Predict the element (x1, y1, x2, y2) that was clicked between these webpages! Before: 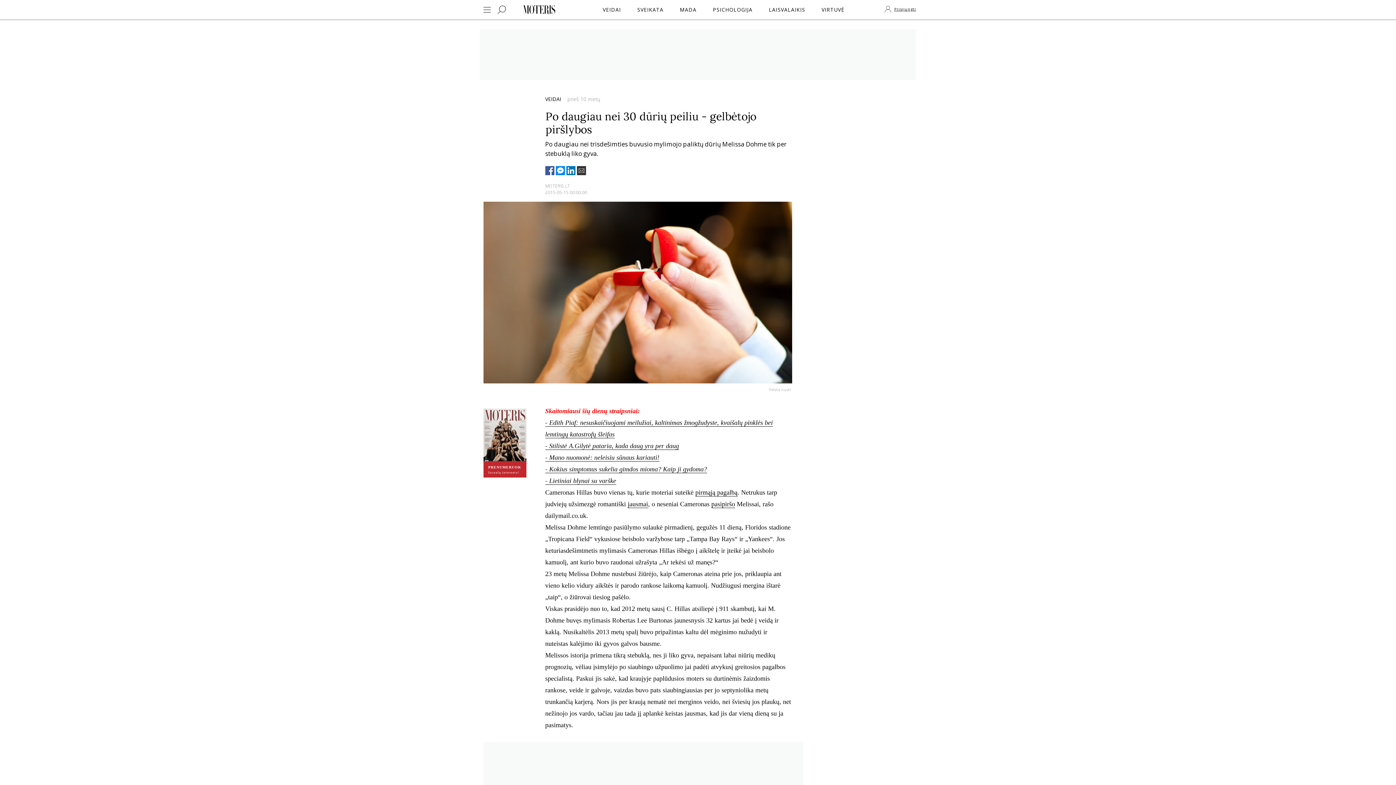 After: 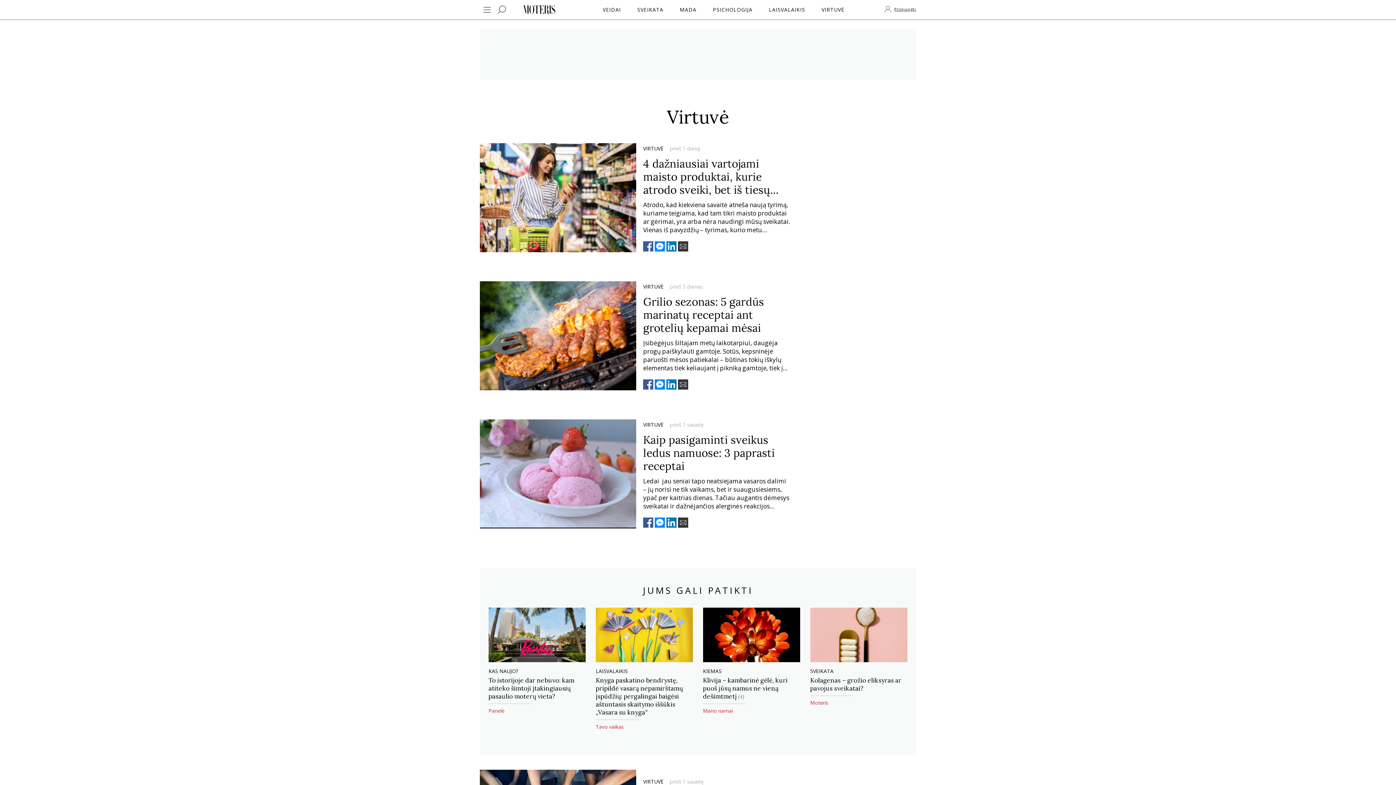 Action: label: VIRTUVĖ bbox: (820, 4, 846, 15)